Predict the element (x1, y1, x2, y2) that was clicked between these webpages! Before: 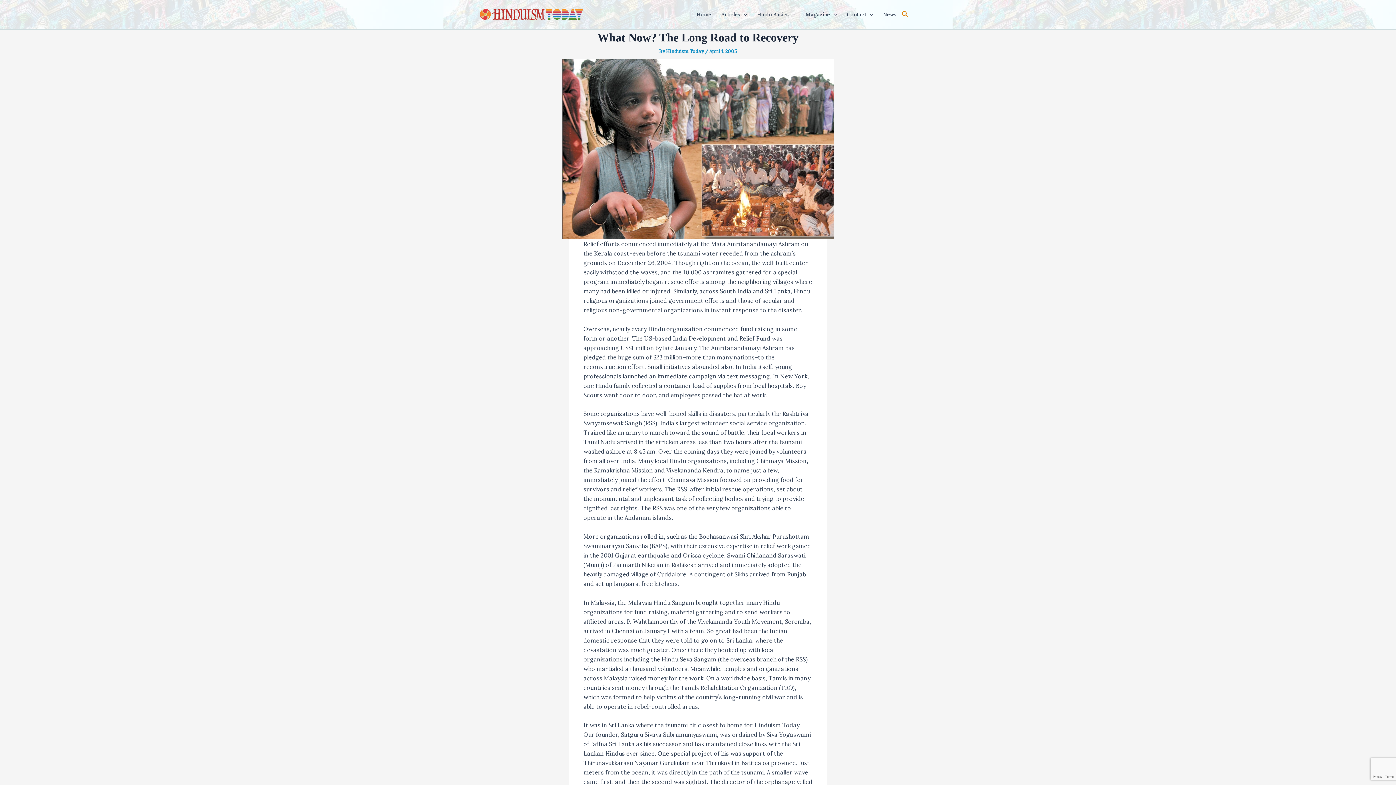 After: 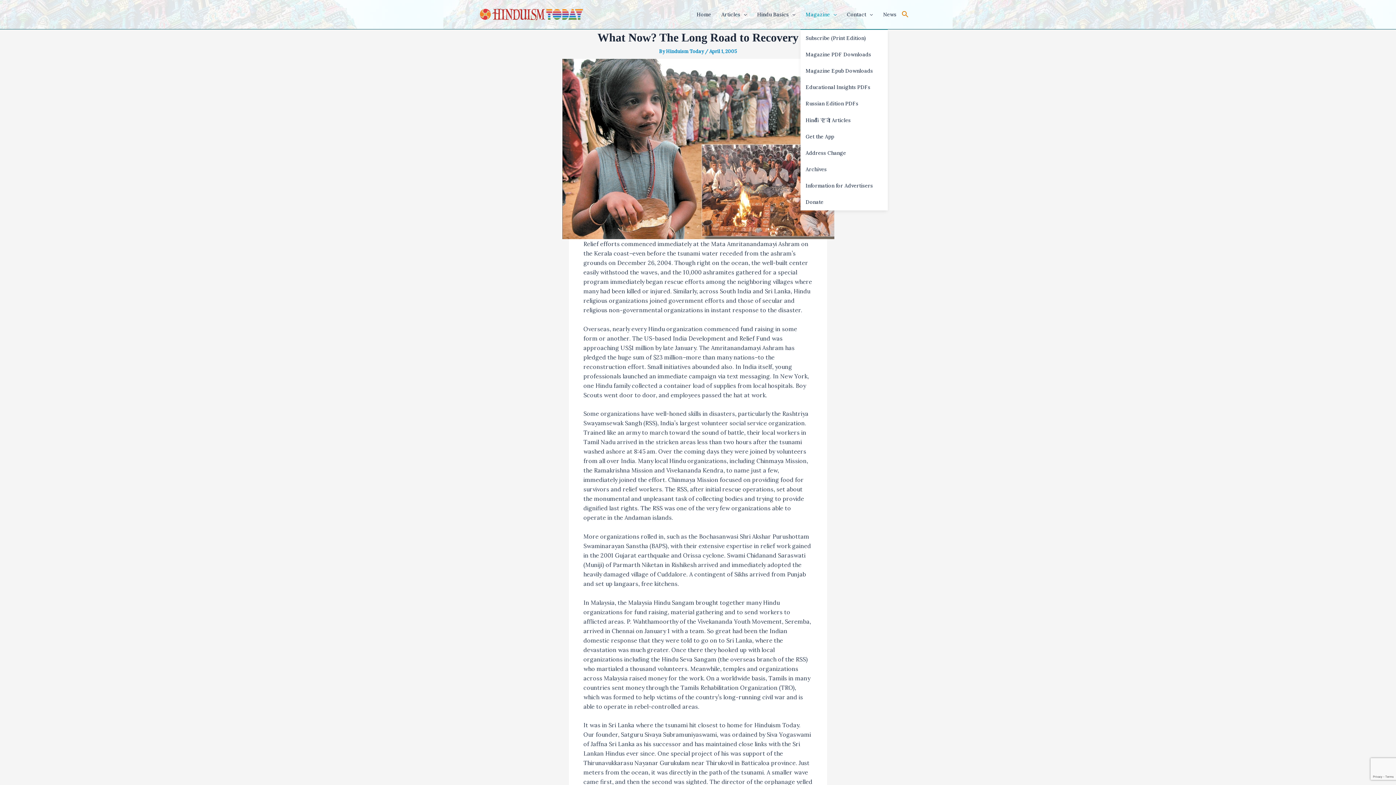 Action: bbox: (800, 0, 842, 29) label: Magazine